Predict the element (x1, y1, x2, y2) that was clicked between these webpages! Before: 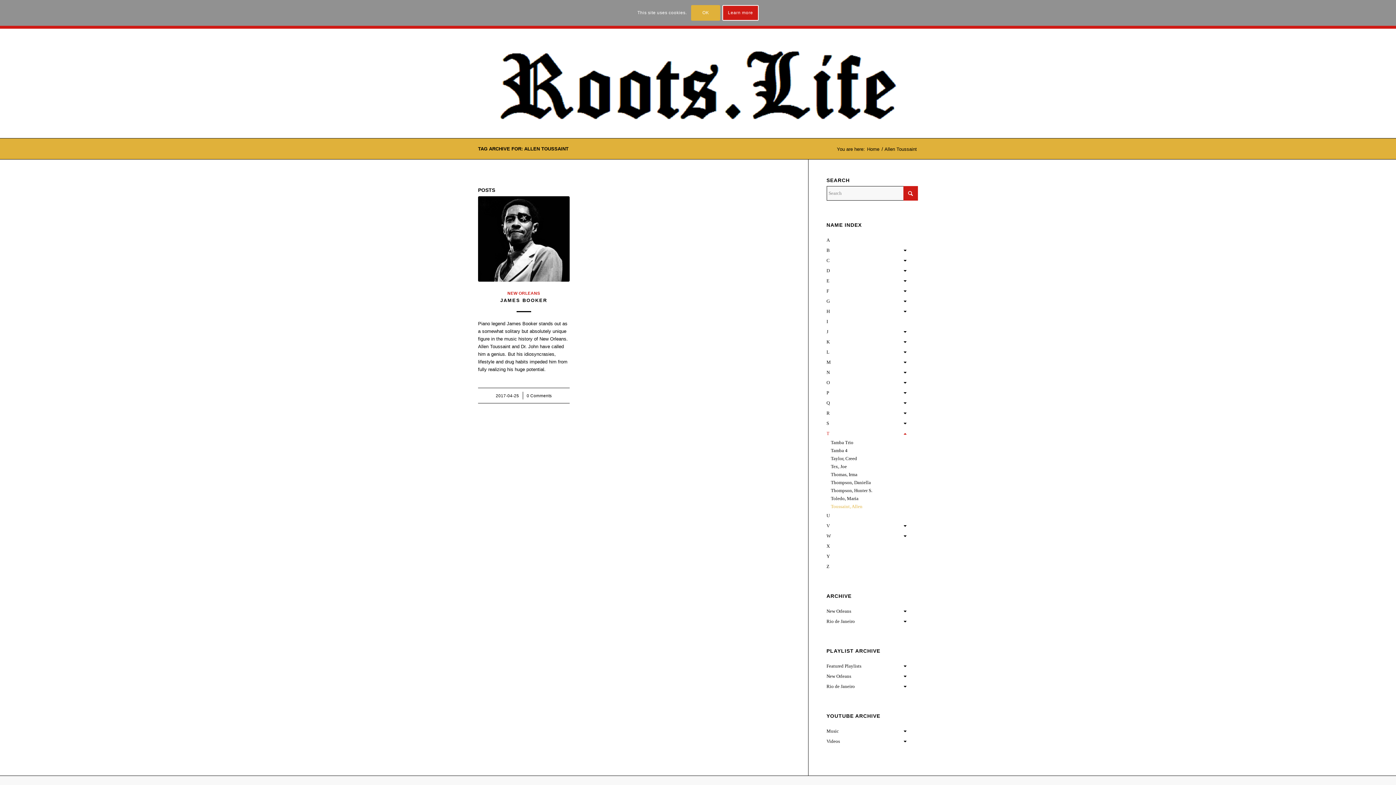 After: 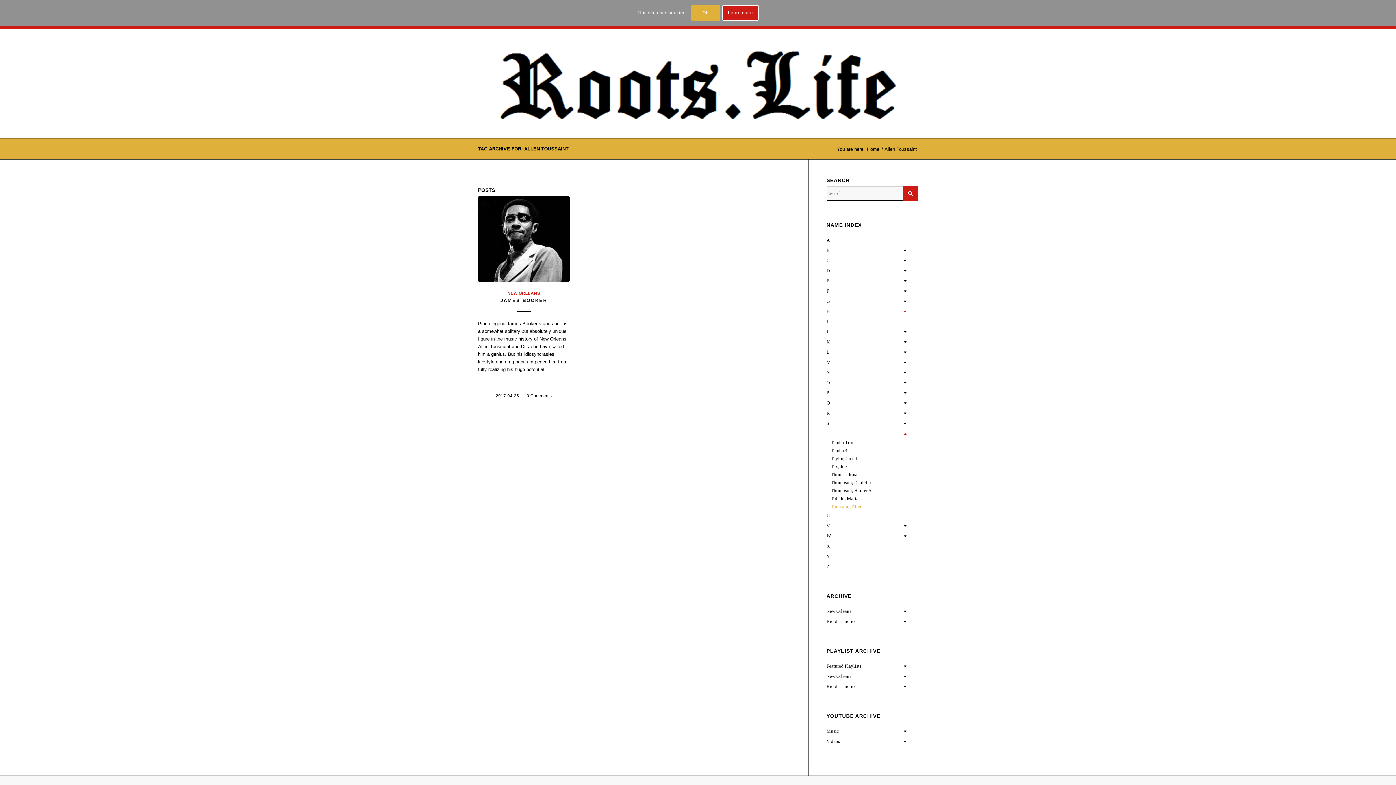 Action: bbox: (826, 306, 918, 316) label: H